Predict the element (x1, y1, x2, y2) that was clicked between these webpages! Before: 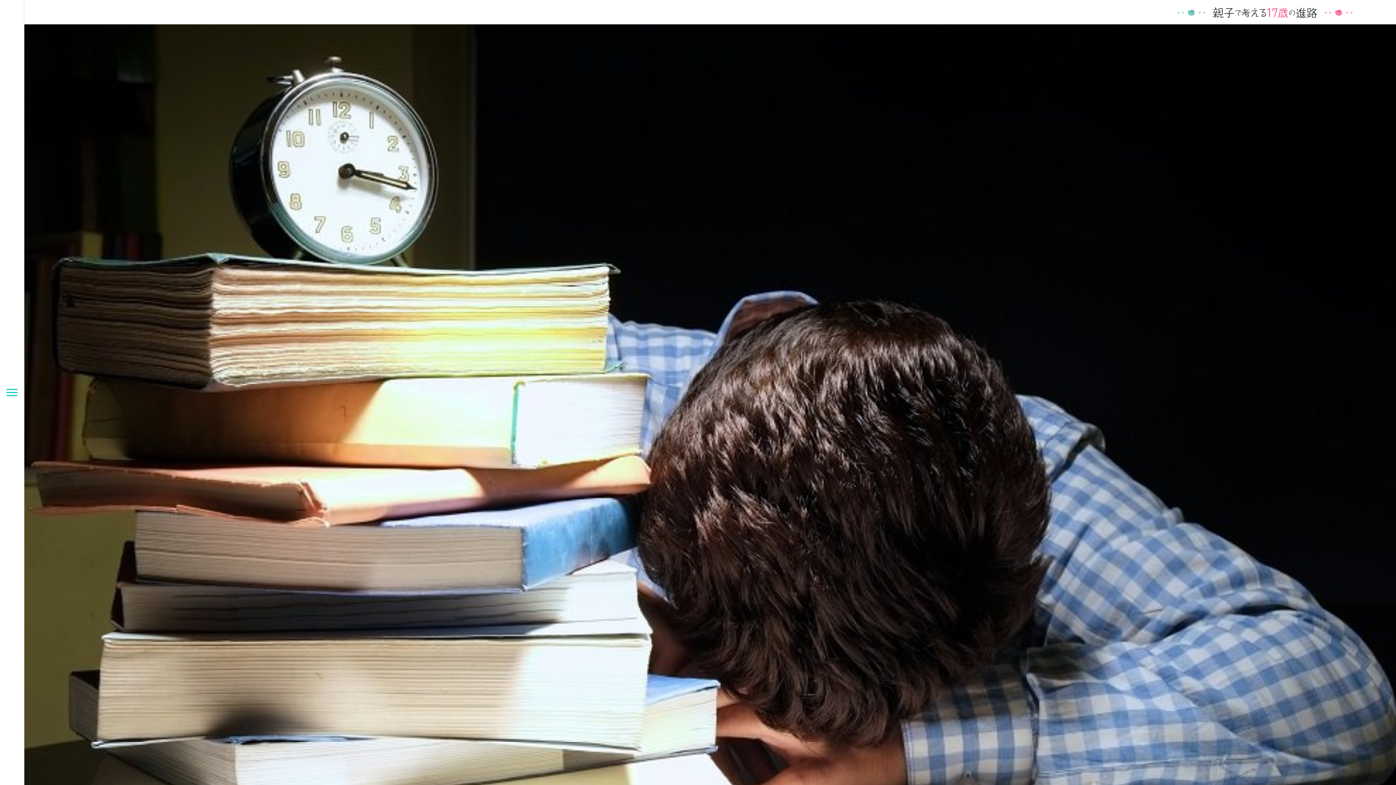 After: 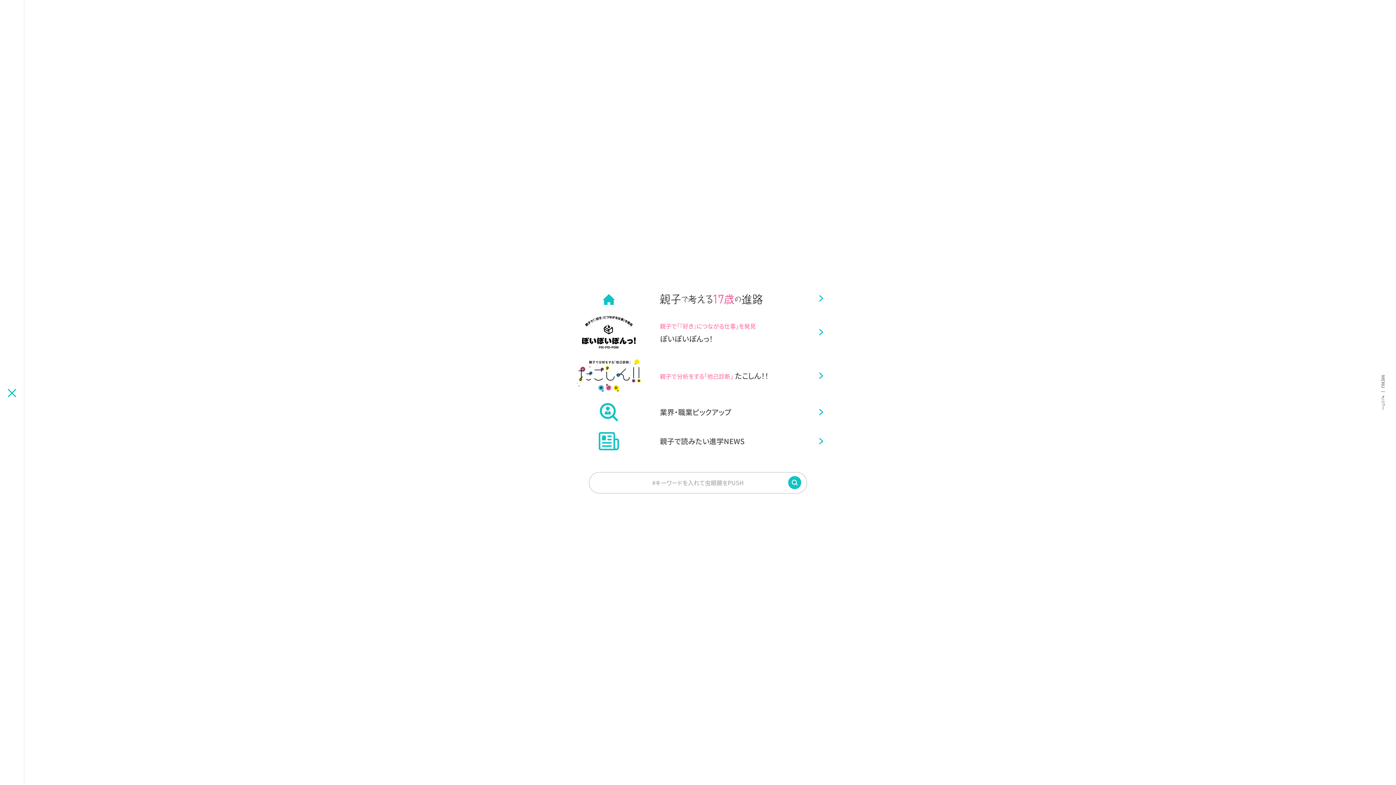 Action: bbox: (0, 0, 24, 785)